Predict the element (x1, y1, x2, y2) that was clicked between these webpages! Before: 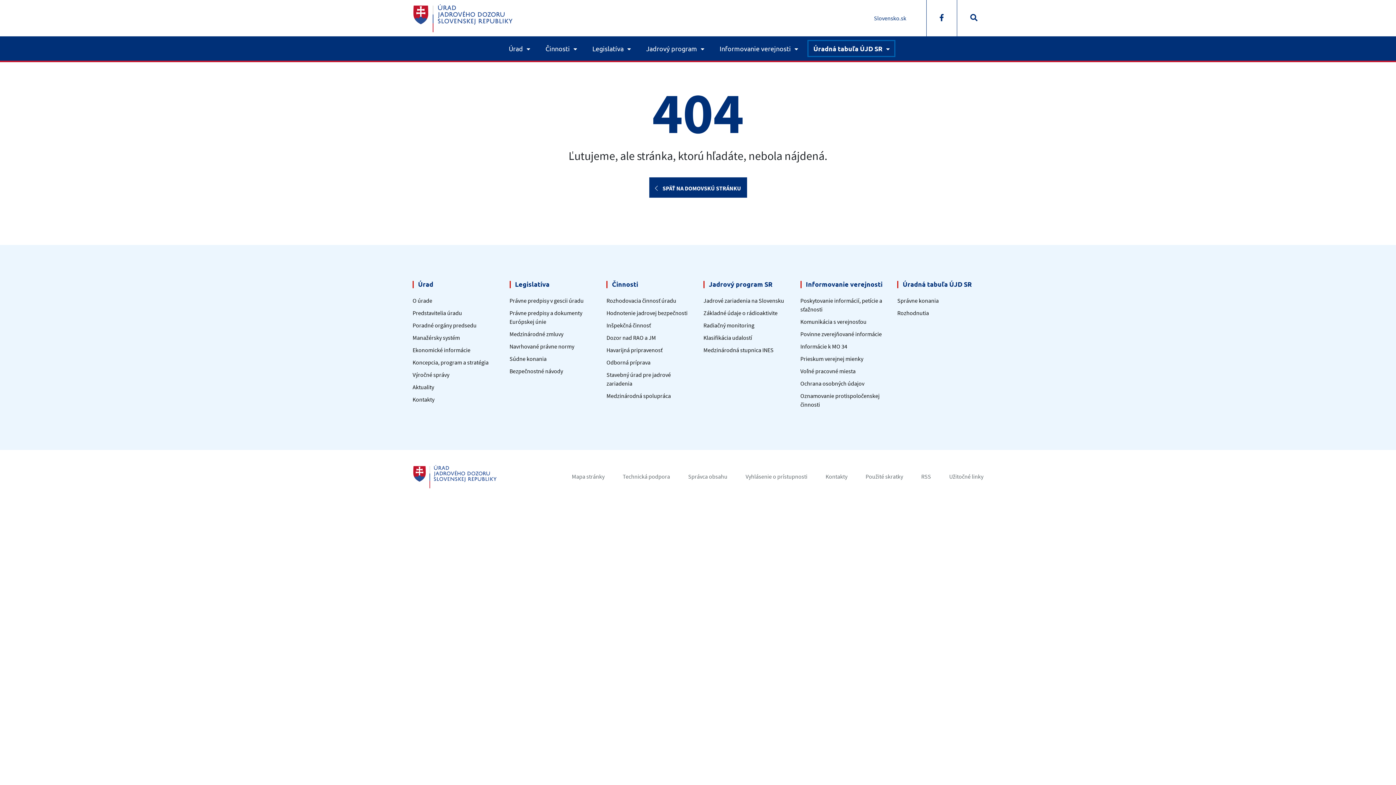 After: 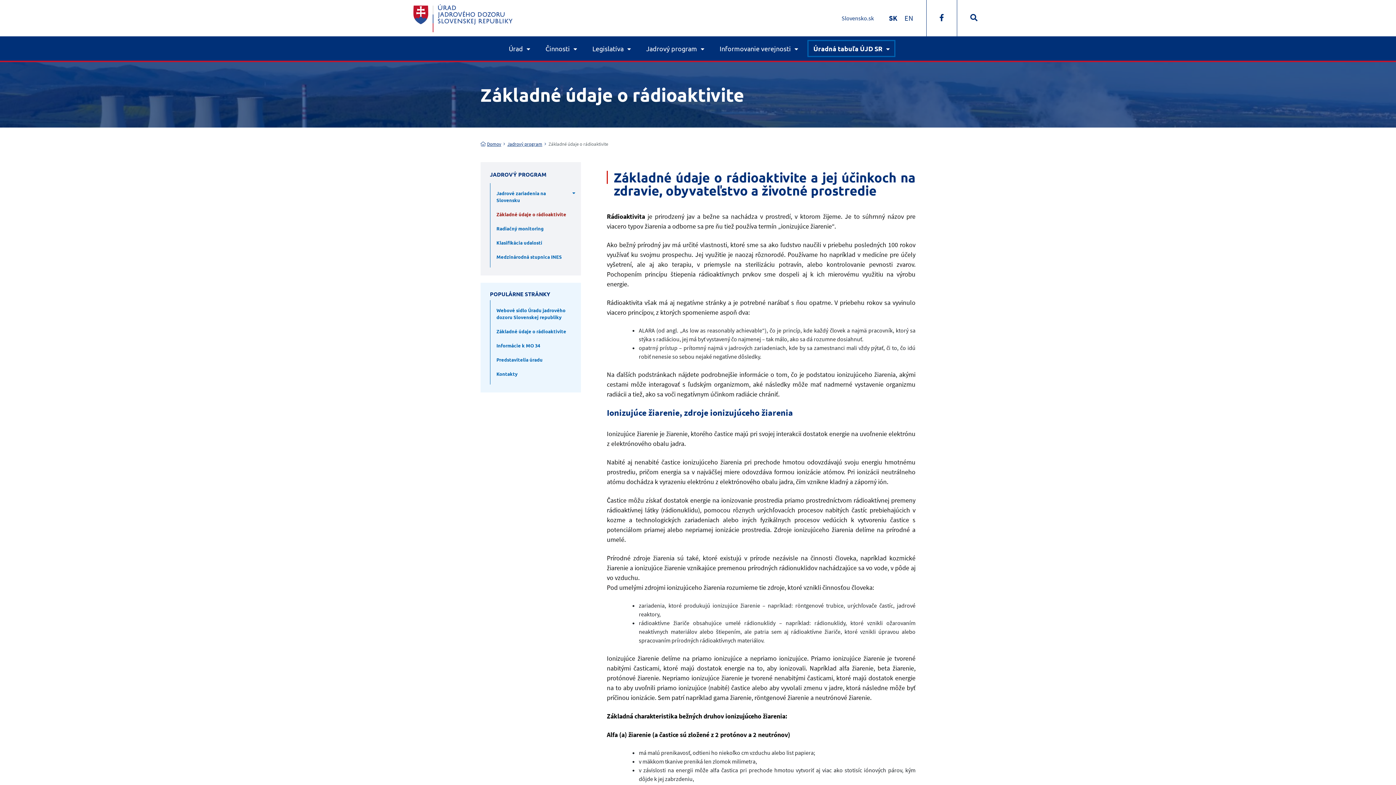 Action: label: Základné údaje o rádioaktivite bbox: (703, 309, 777, 316)